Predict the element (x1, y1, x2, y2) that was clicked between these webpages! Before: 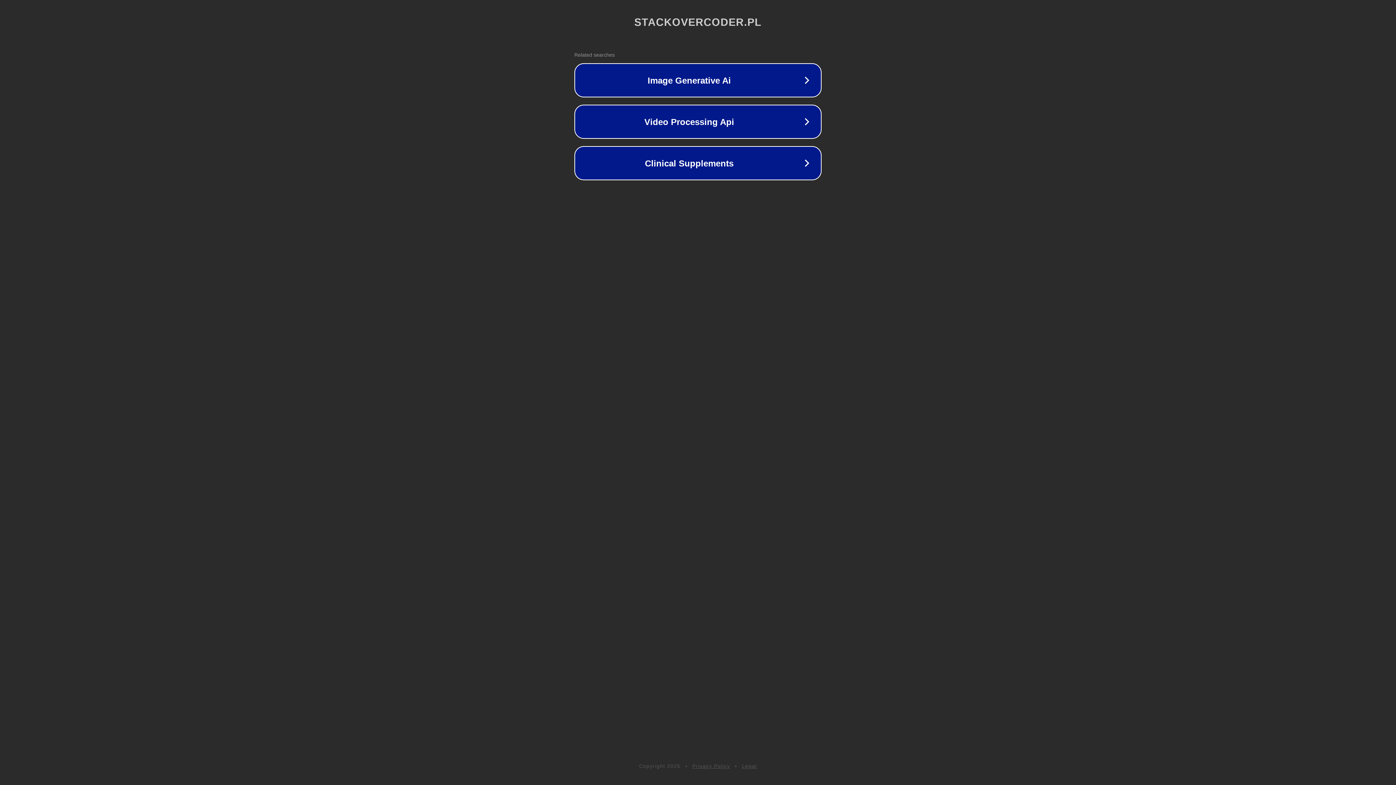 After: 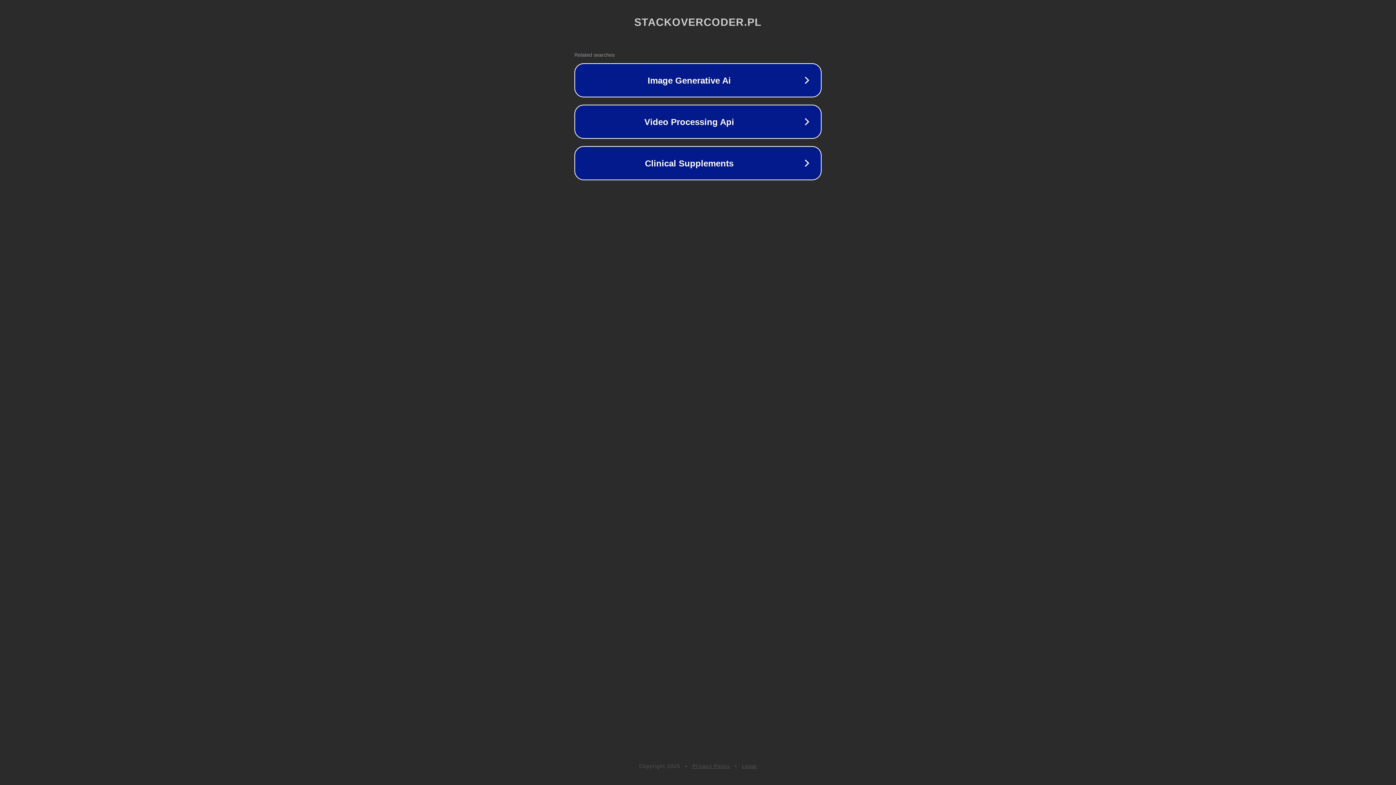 Action: label: Legal bbox: (742, 763, 757, 769)